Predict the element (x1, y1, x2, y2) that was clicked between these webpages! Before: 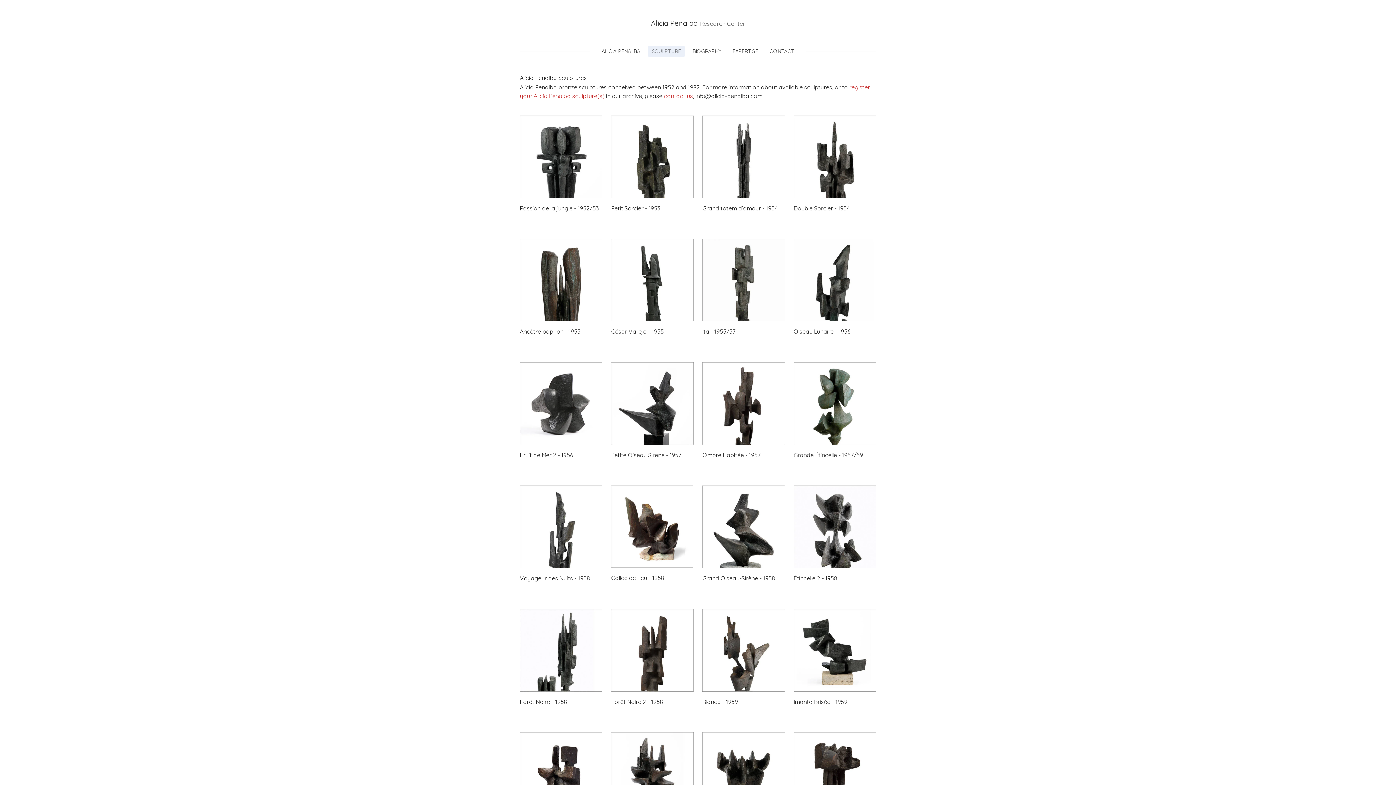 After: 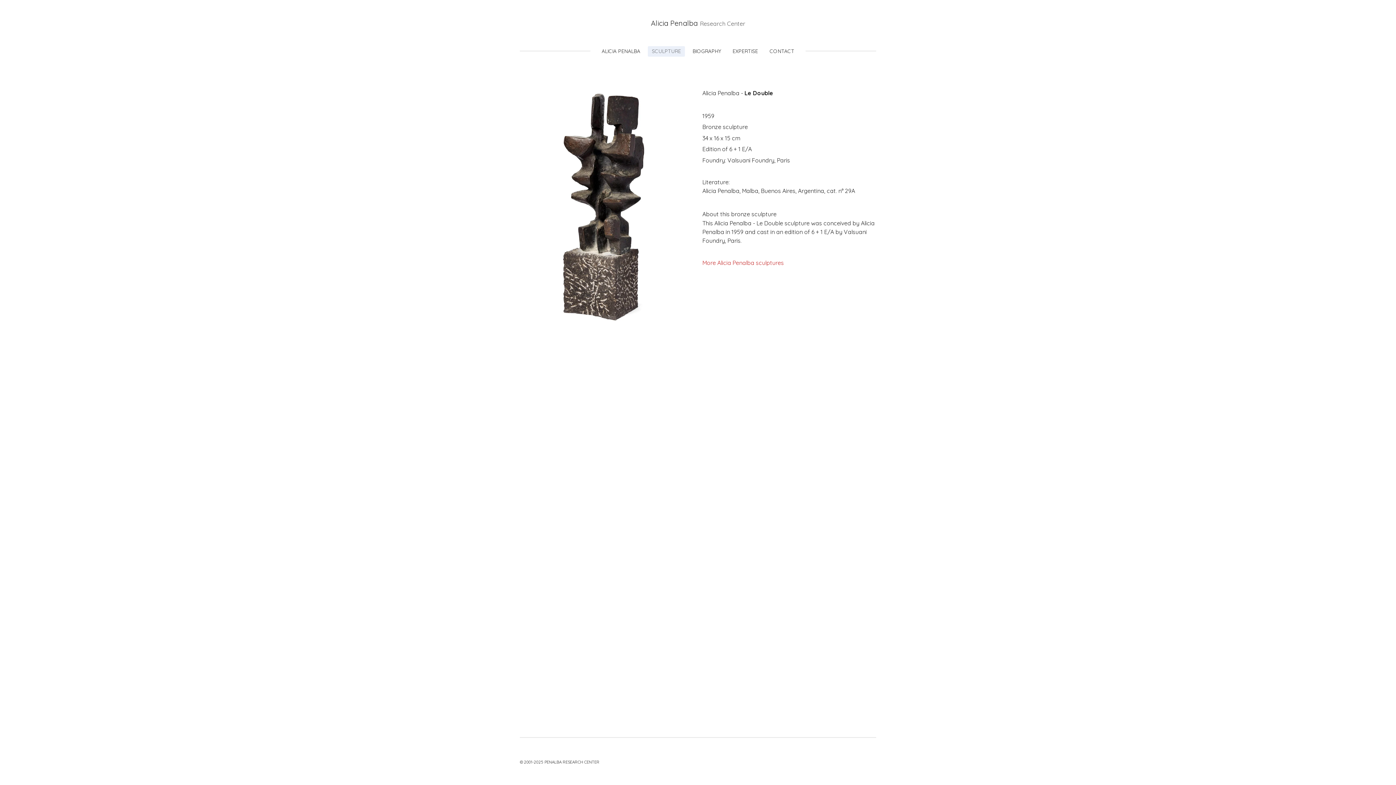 Action: bbox: (520, 732, 602, 815)